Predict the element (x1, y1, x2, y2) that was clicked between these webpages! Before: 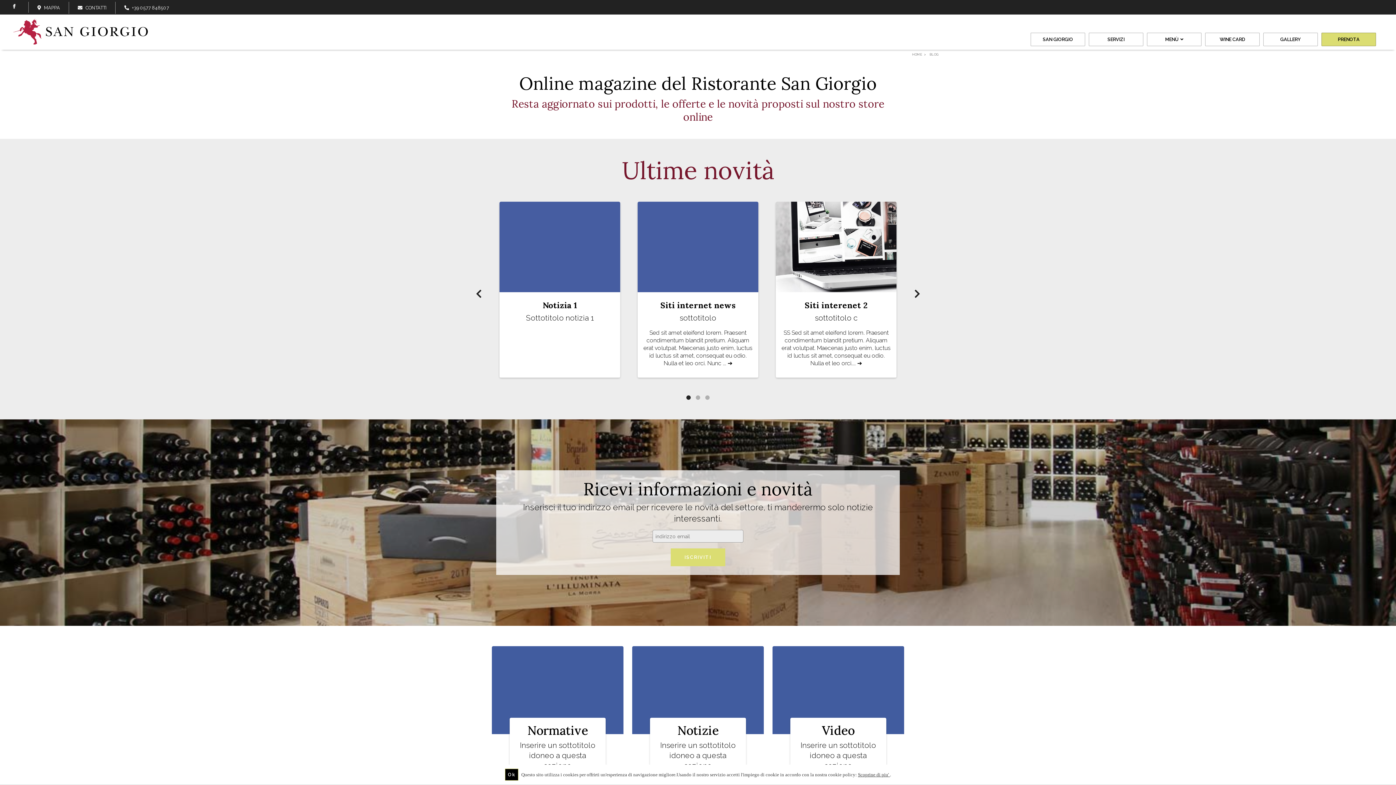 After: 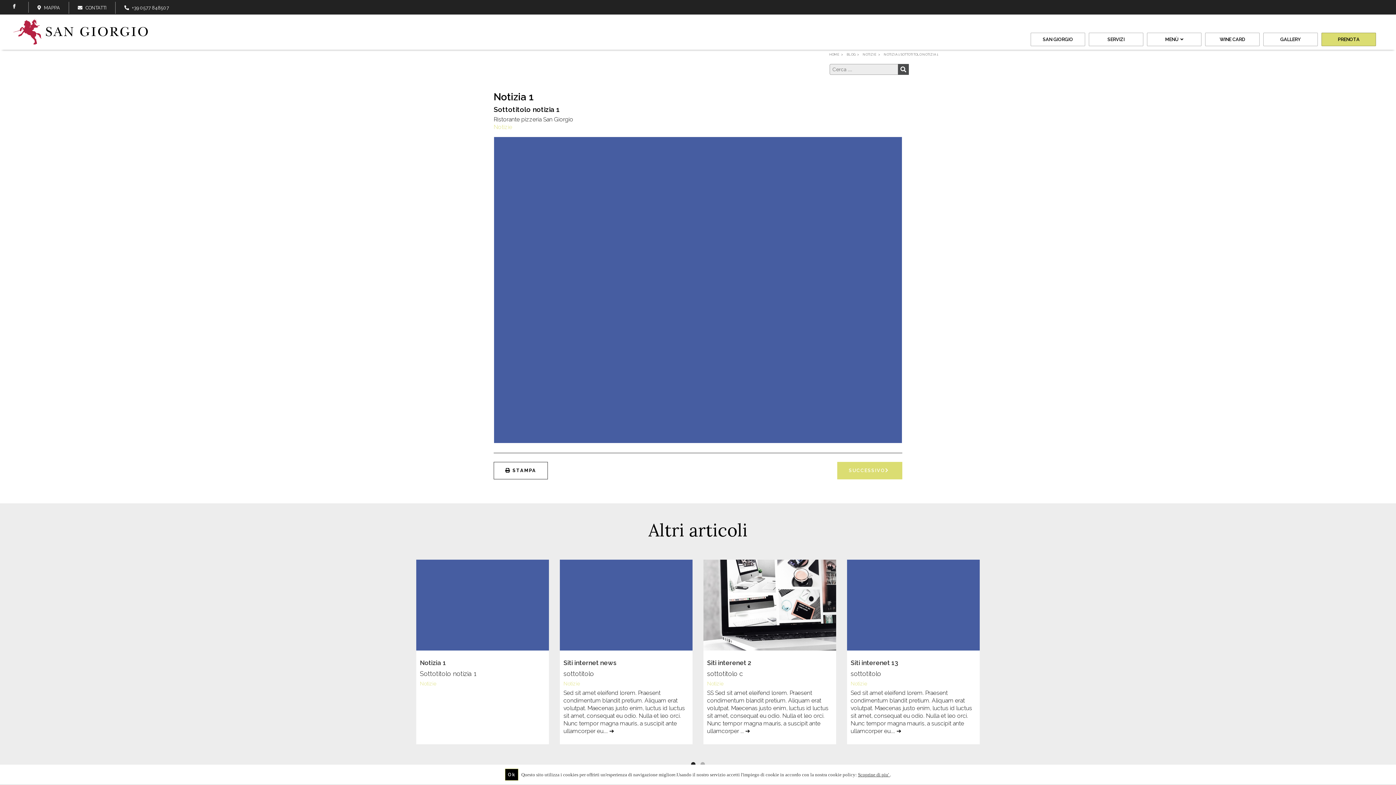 Action: bbox: (542, 300, 577, 310) label: Notizia 1